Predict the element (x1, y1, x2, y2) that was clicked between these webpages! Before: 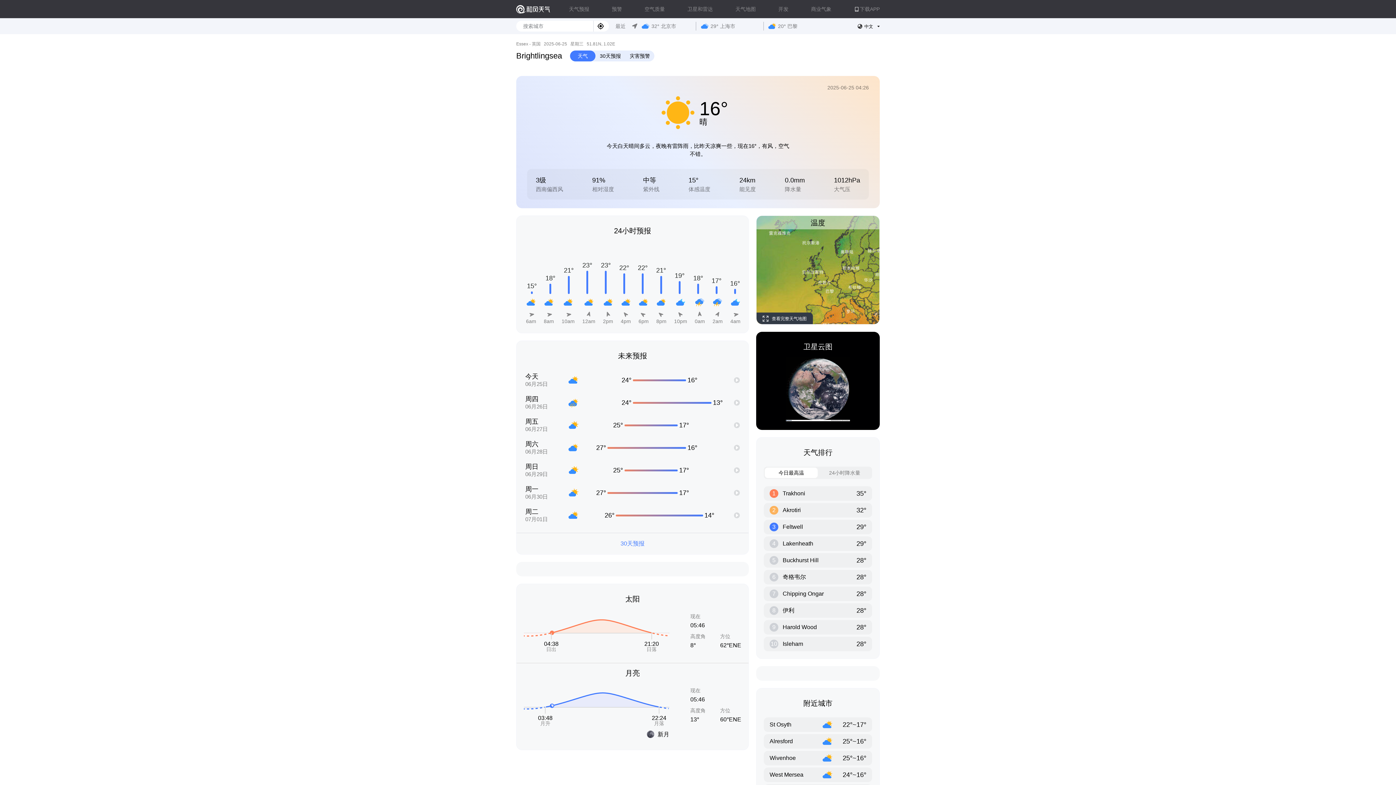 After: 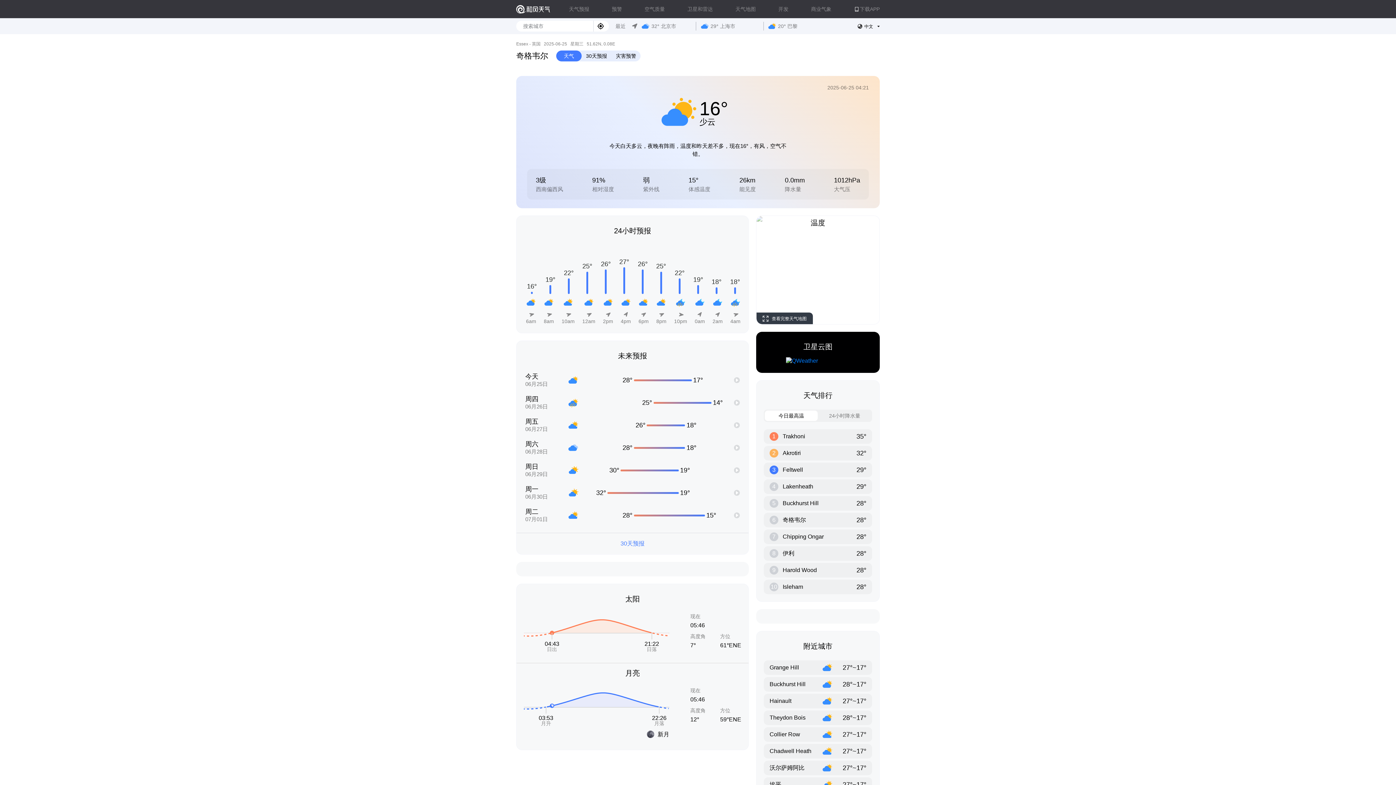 Action: label: 6

奇格韦尔

28° bbox: (764, 570, 872, 584)